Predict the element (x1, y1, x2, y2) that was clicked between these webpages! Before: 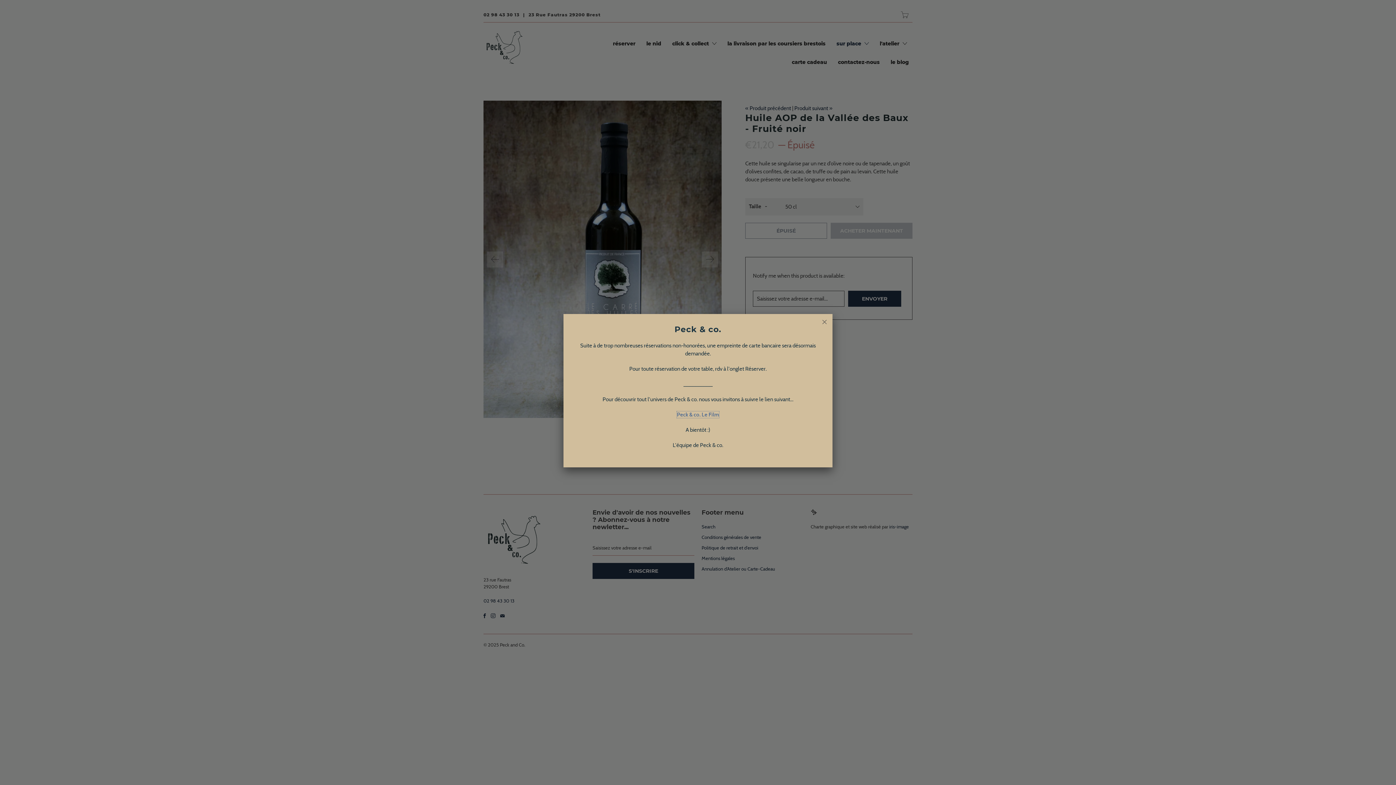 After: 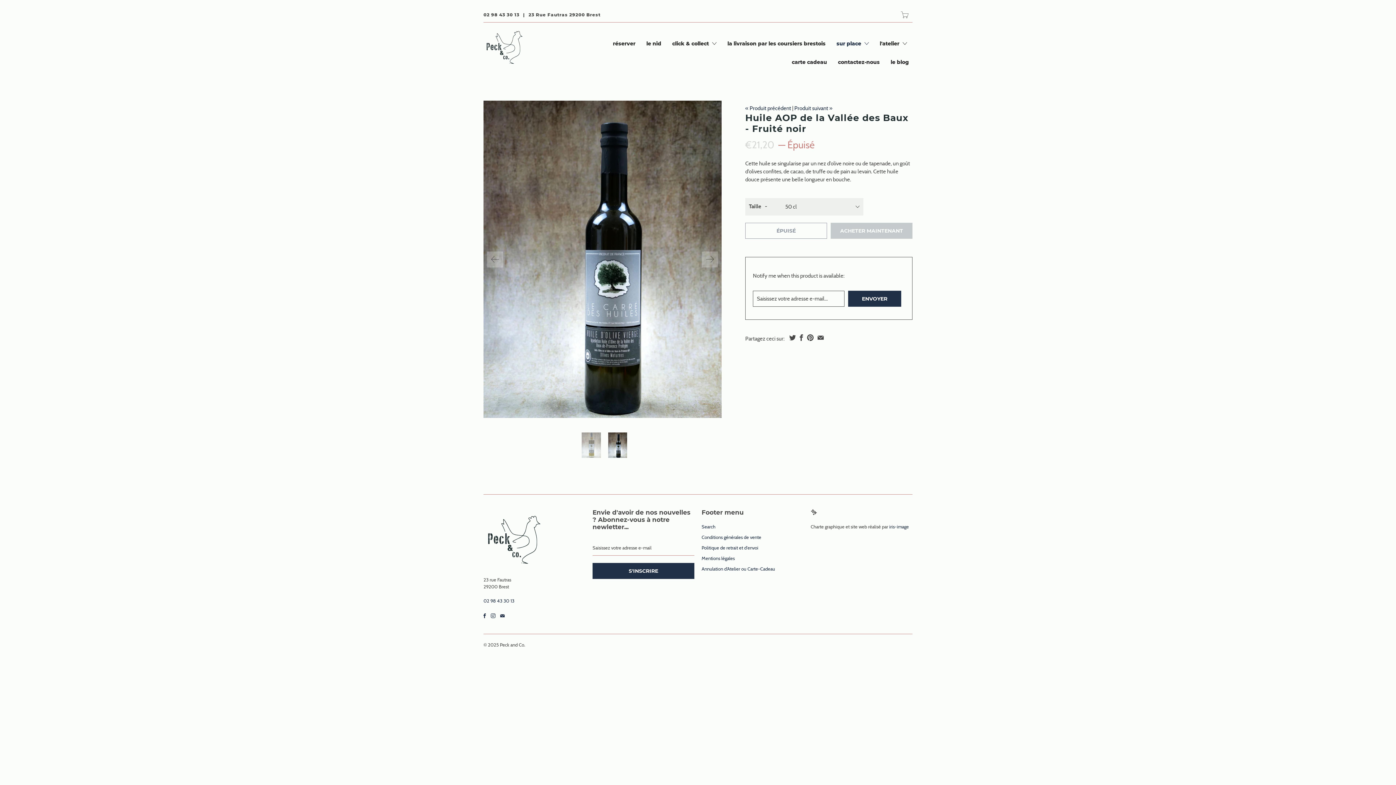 Action: bbox: (816, 314, 832, 330)